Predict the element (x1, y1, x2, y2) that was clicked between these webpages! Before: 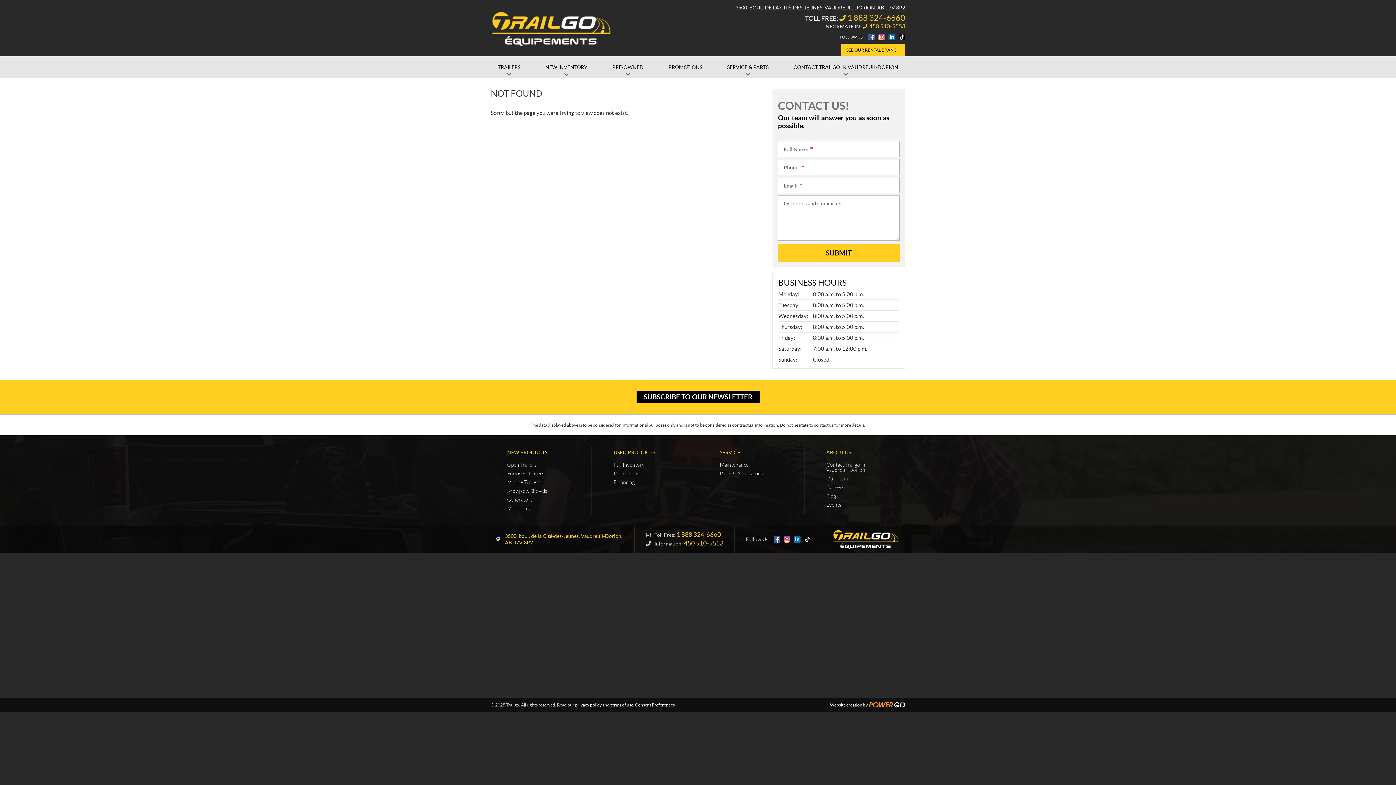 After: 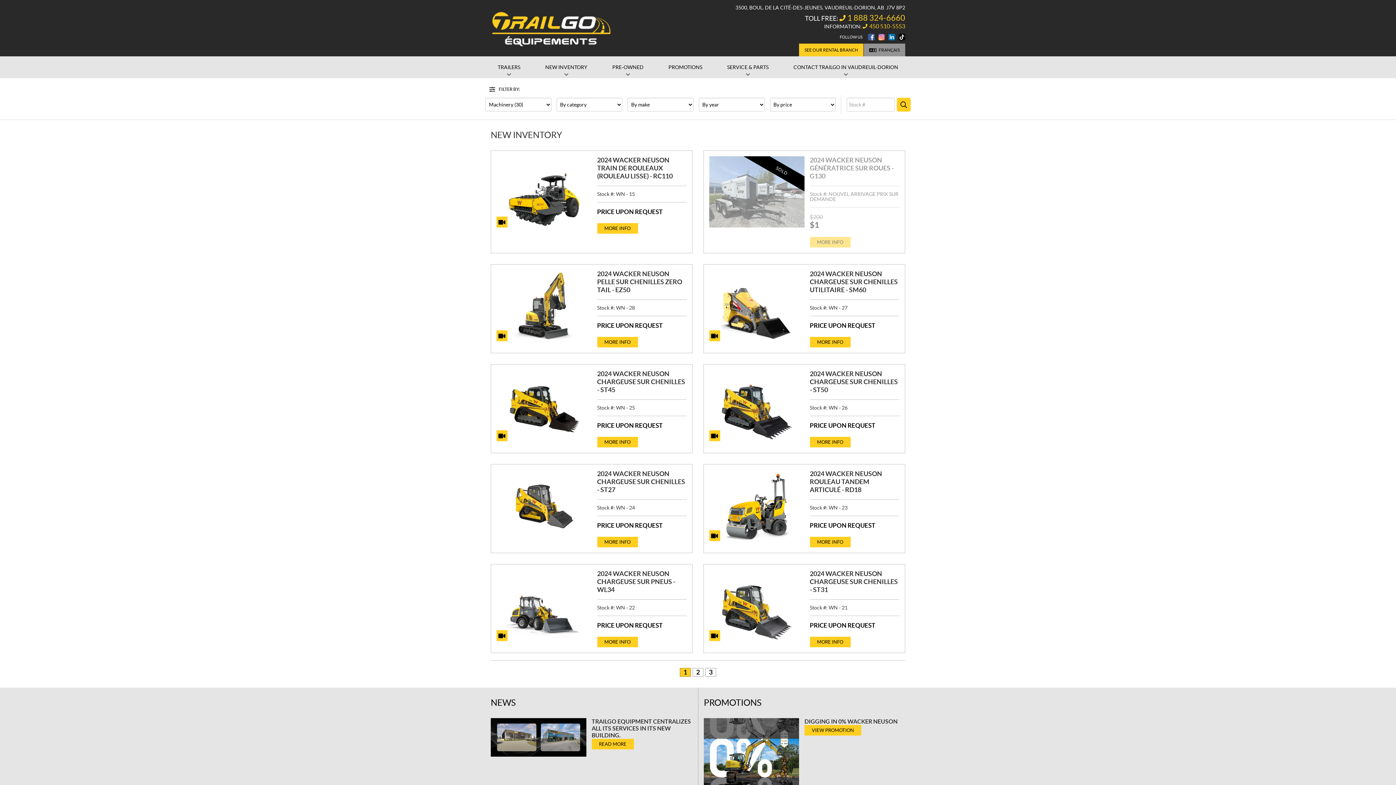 Action: label: Machinery bbox: (507, 505, 530, 511)